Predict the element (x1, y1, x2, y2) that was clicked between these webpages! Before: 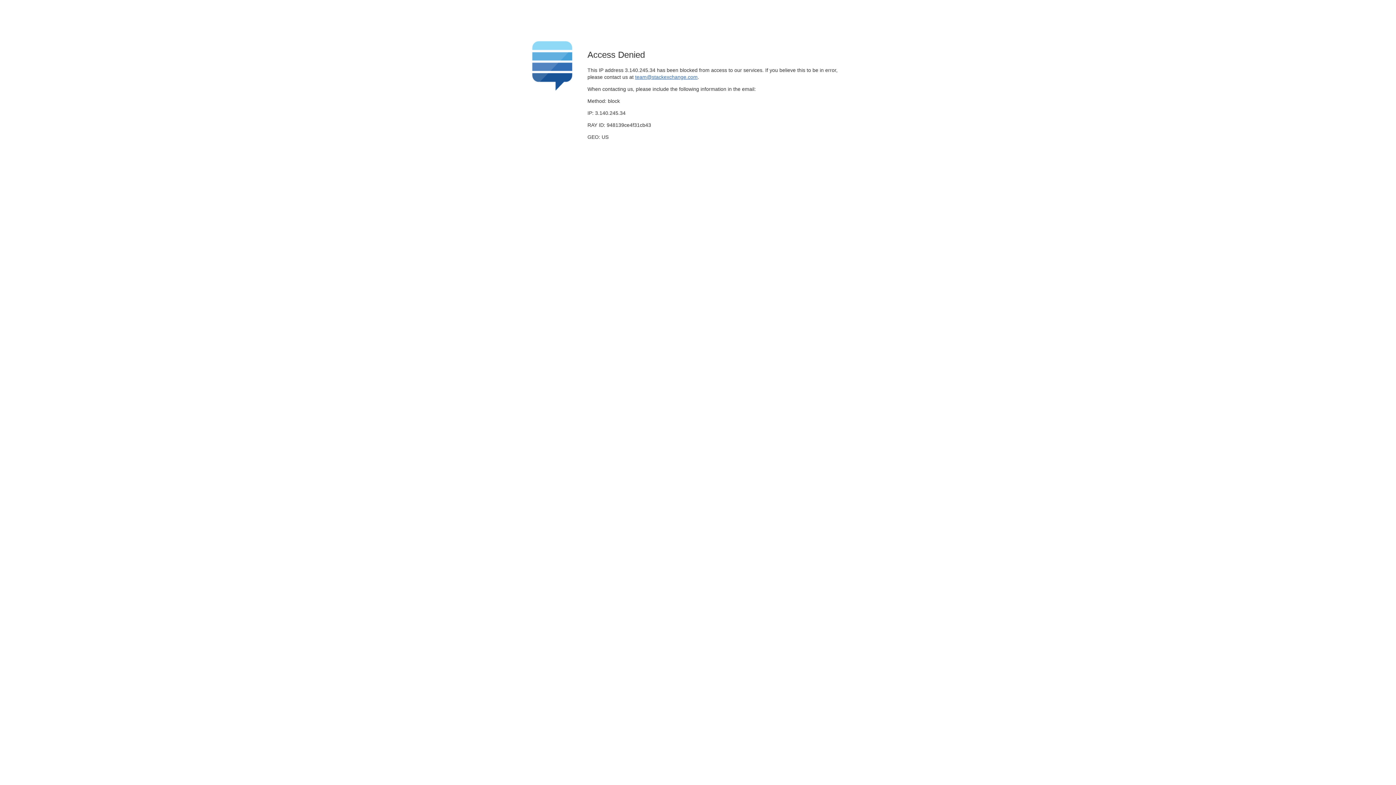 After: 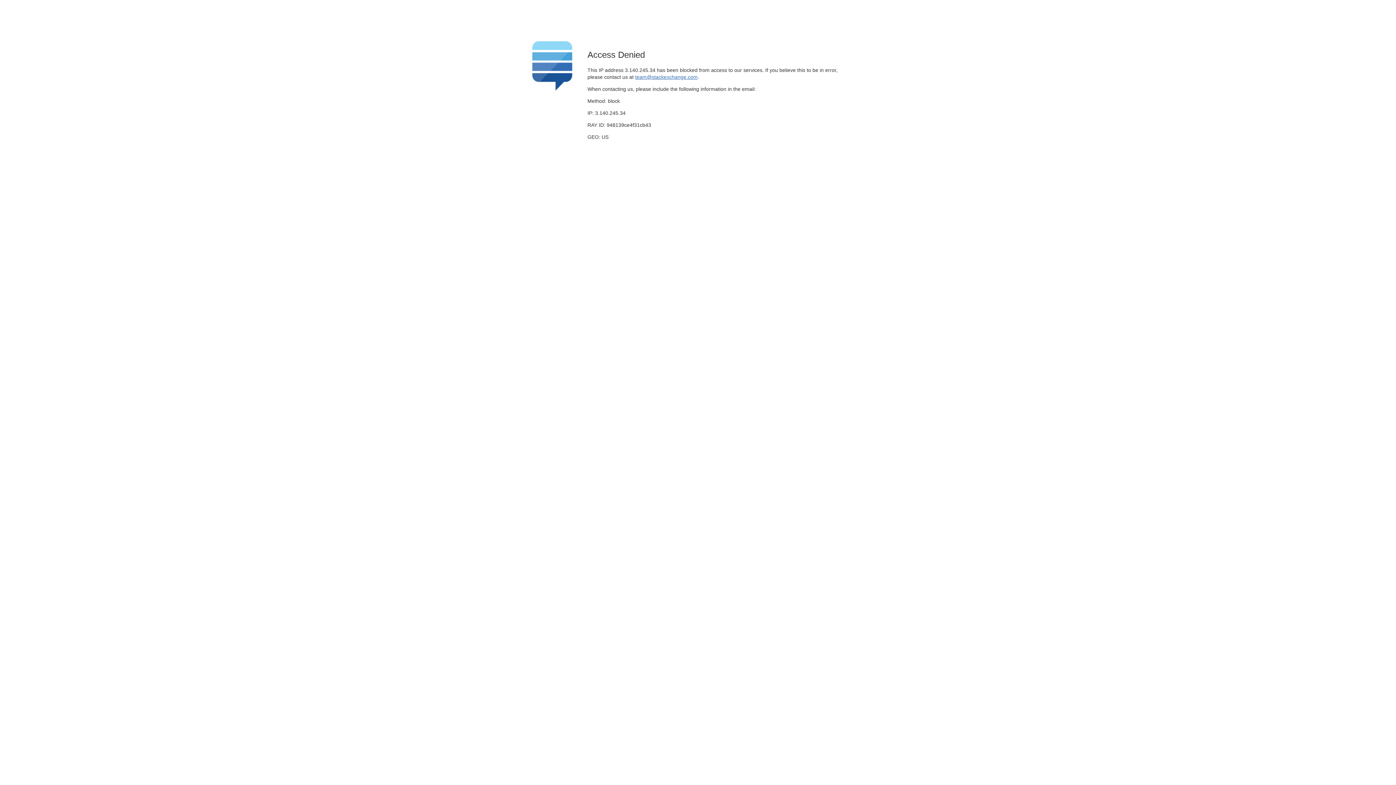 Action: label: team@stackexchange.com bbox: (635, 74, 697, 79)